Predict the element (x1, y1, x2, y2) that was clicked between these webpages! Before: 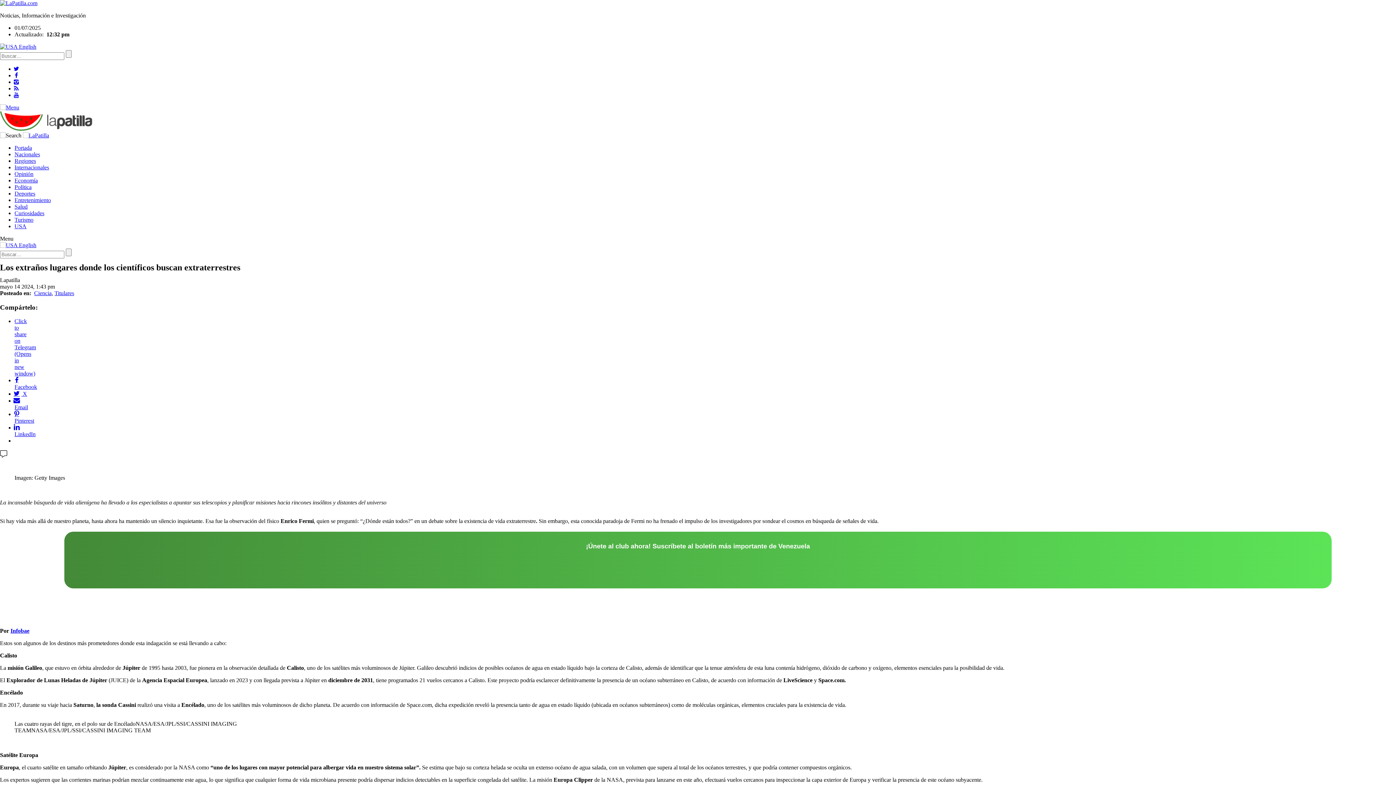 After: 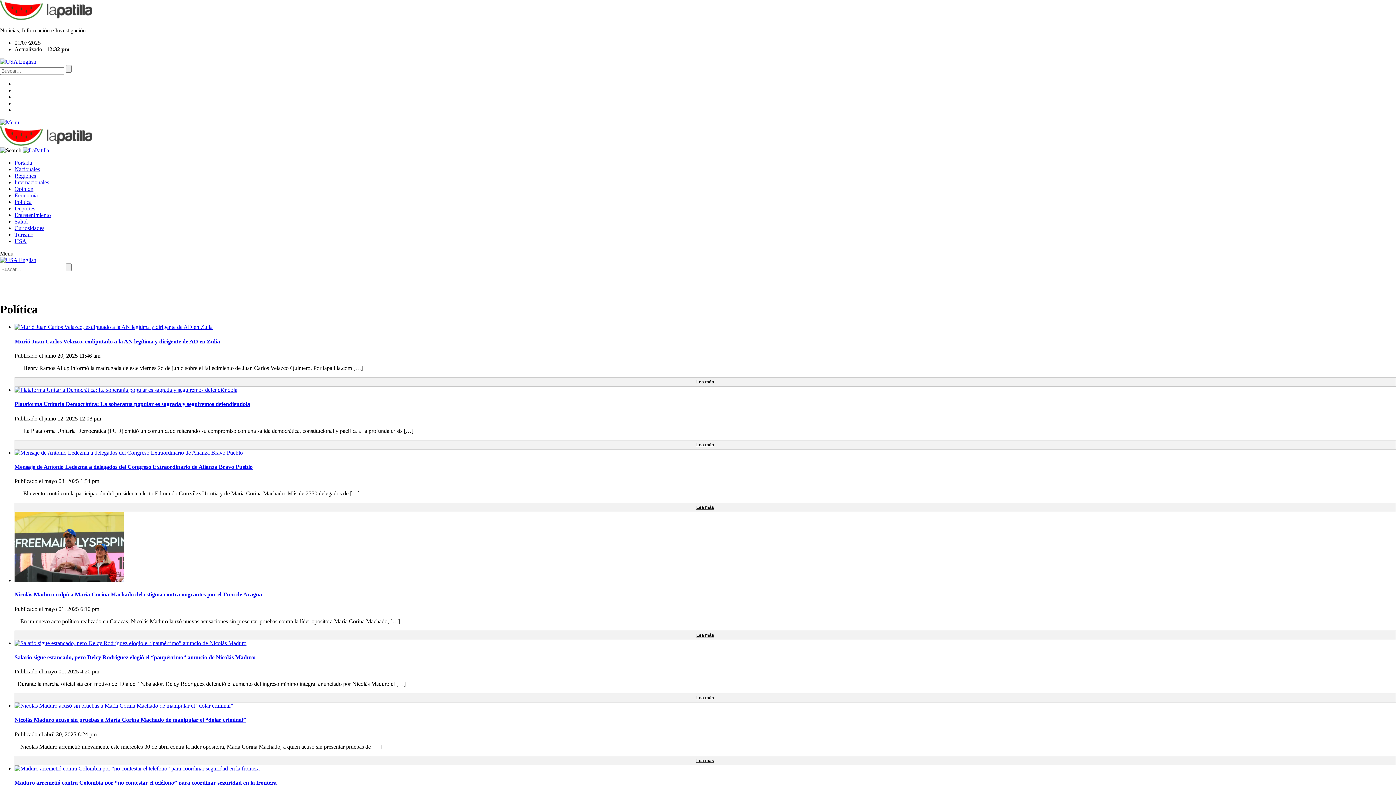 Action: label: Política bbox: (14, 184, 31, 190)